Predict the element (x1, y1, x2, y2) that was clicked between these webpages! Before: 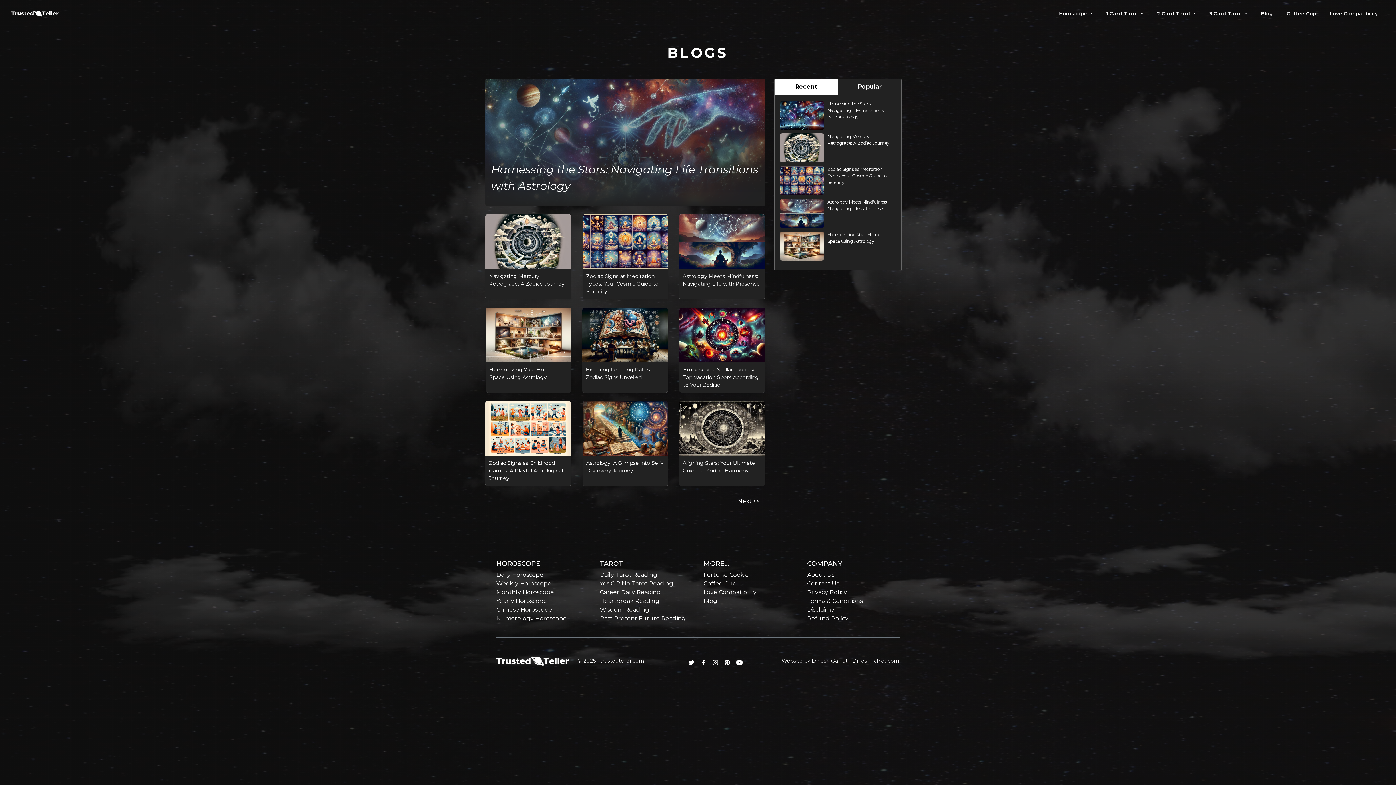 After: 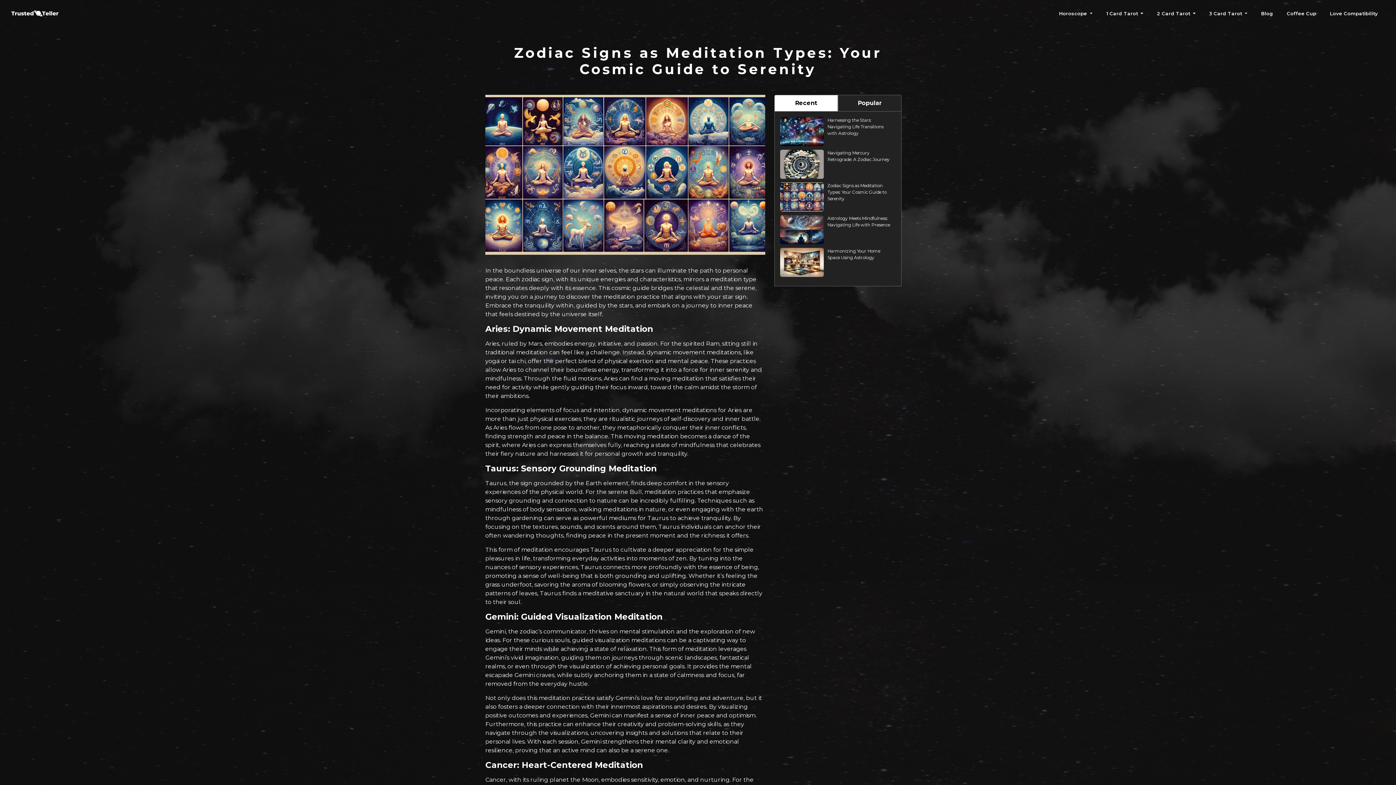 Action: bbox: (582, 214, 668, 299) label: Zodiac Signs as Meditation Types: Your Cosmic Guide to Serenity